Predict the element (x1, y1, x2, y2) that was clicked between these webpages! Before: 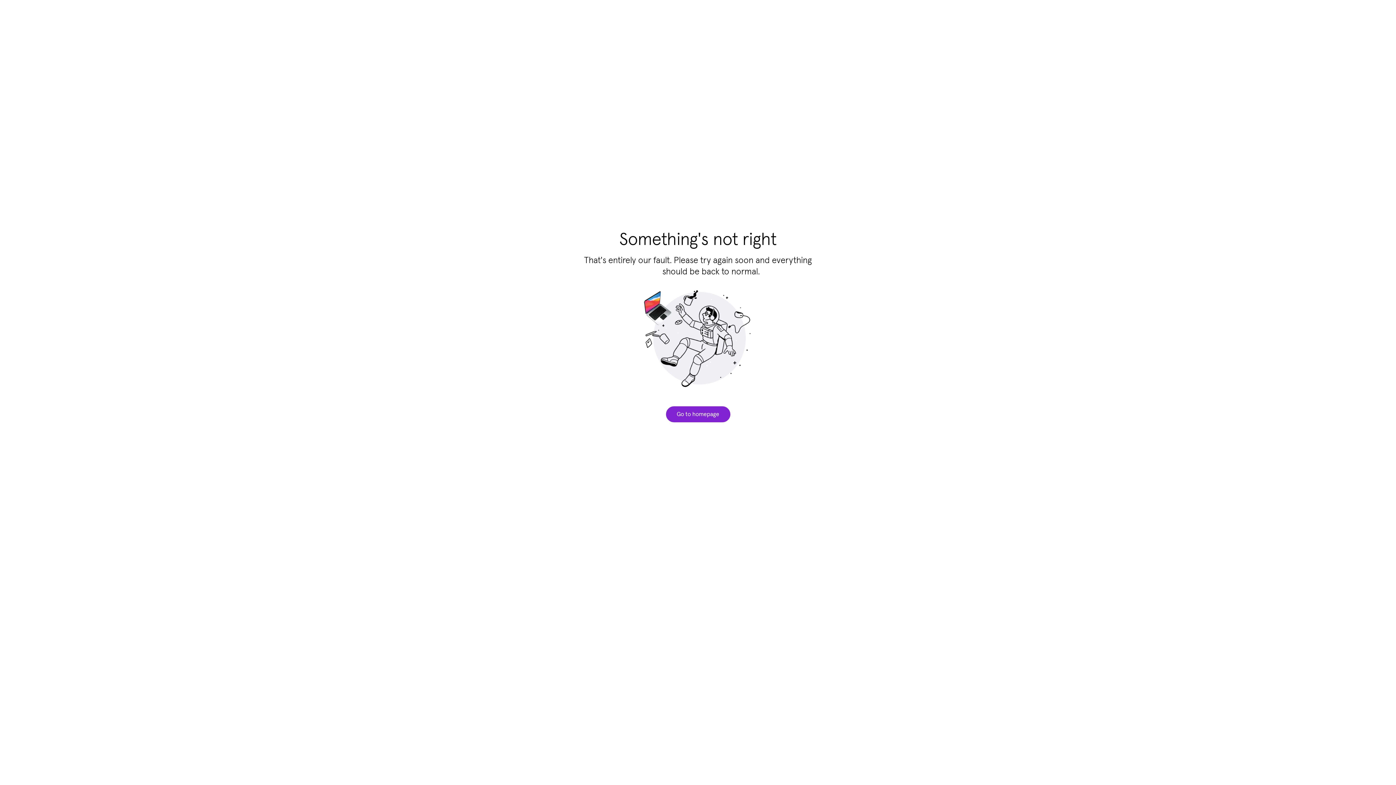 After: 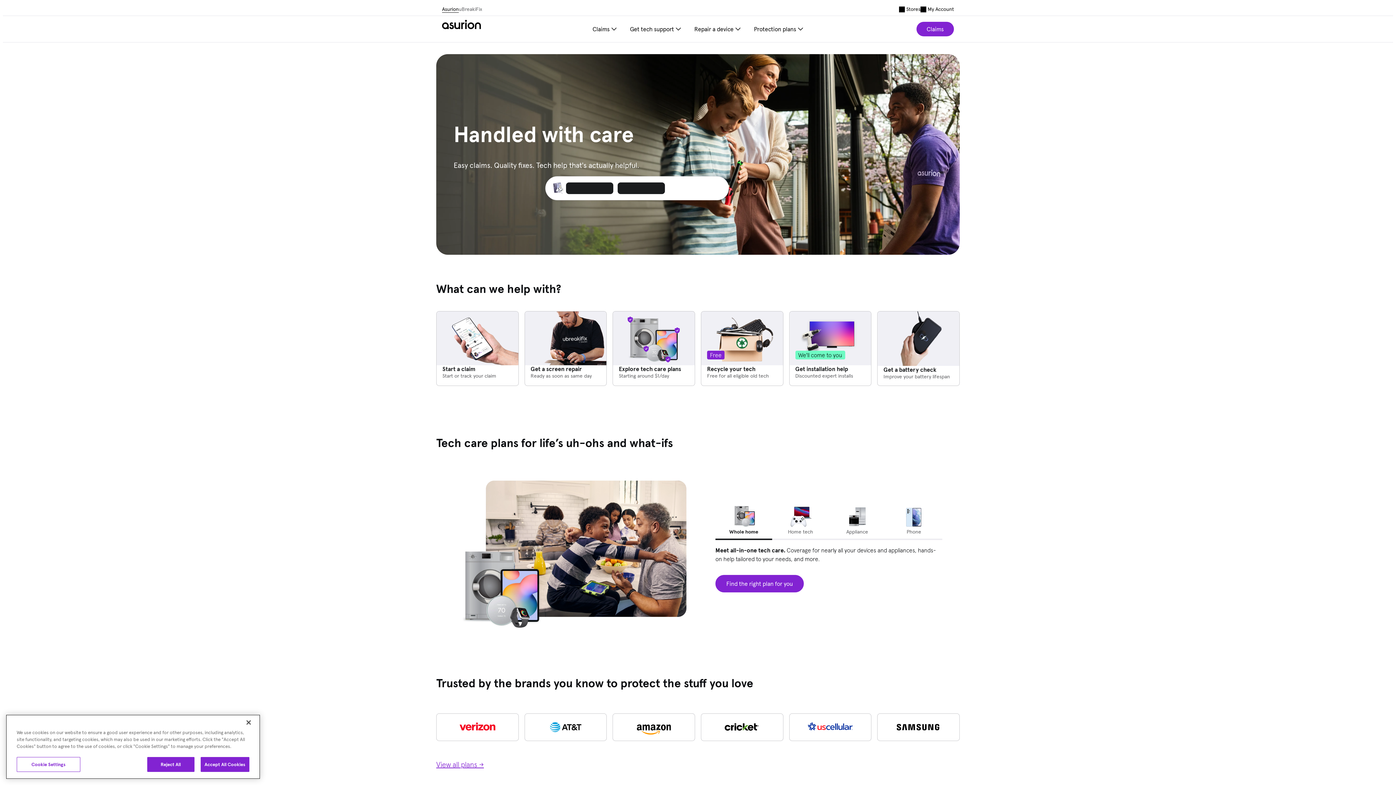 Action: label: Go to homepage bbox: (666, 406, 730, 422)